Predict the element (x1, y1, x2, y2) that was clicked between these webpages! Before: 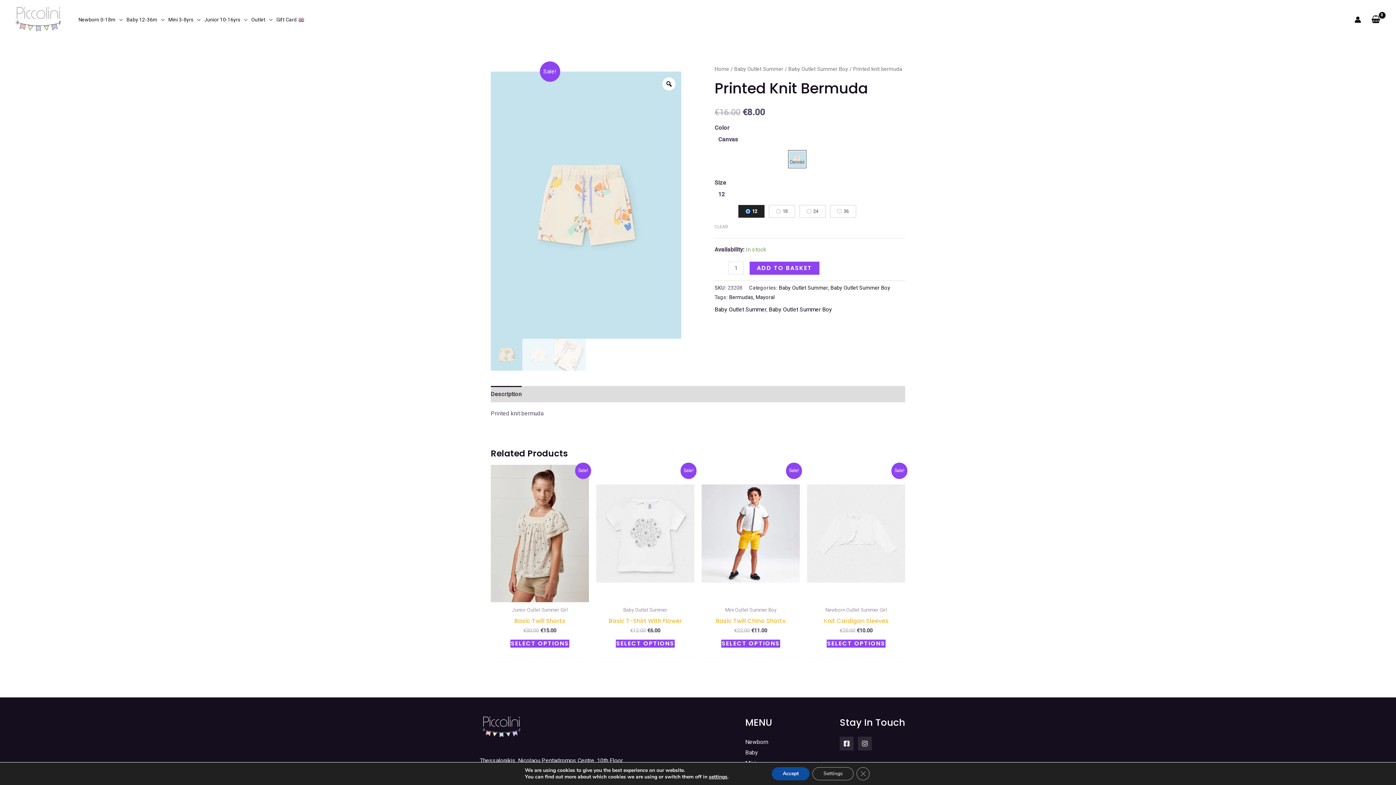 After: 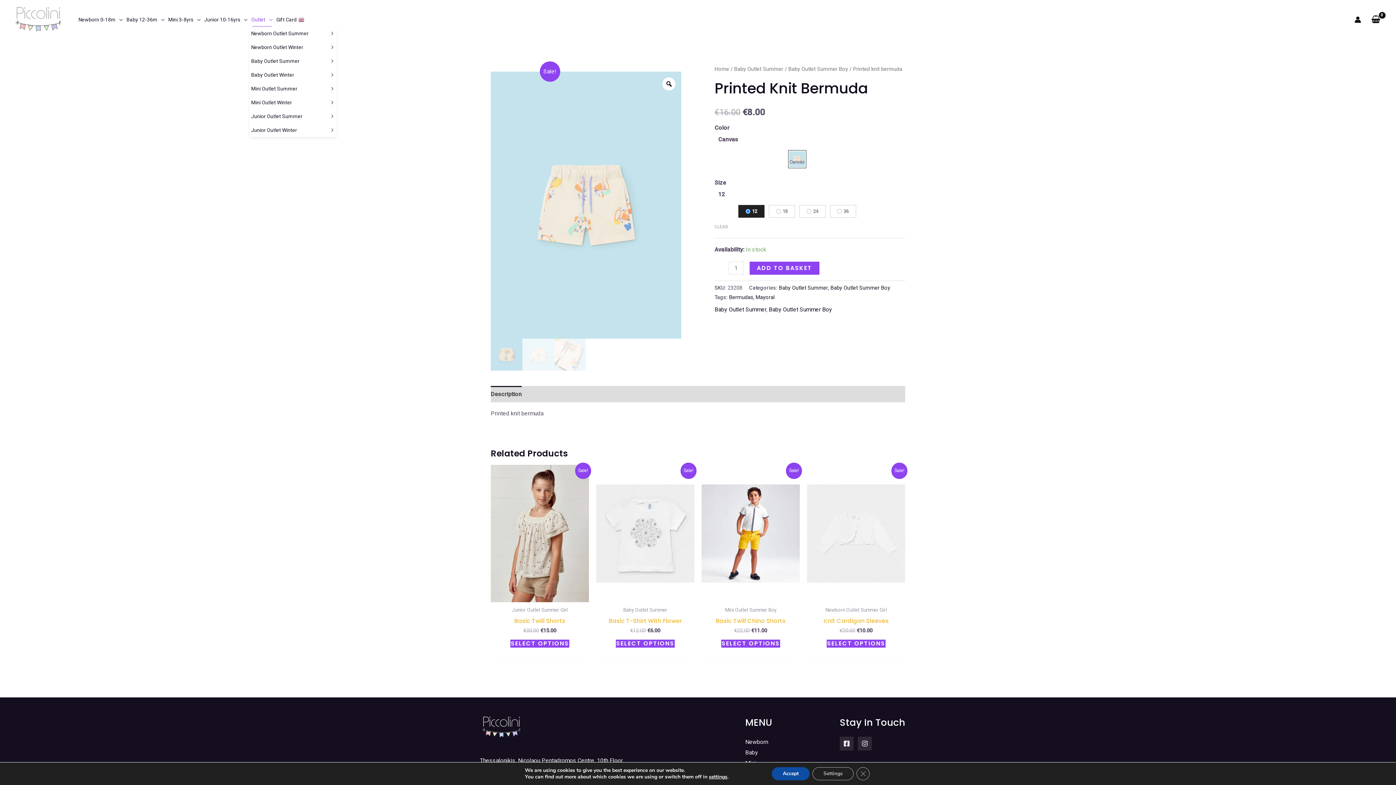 Action: label: Outlet bbox: (249, 12, 274, 26)